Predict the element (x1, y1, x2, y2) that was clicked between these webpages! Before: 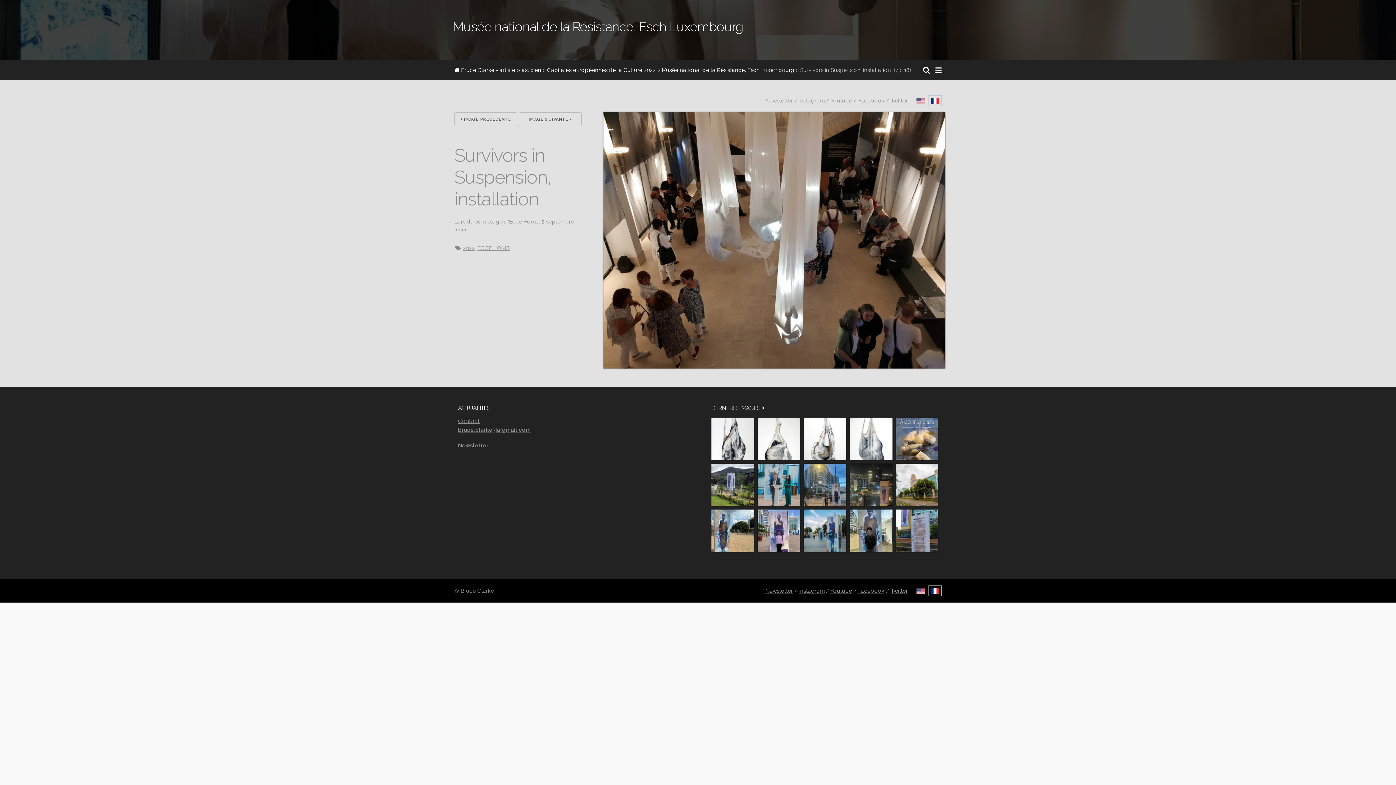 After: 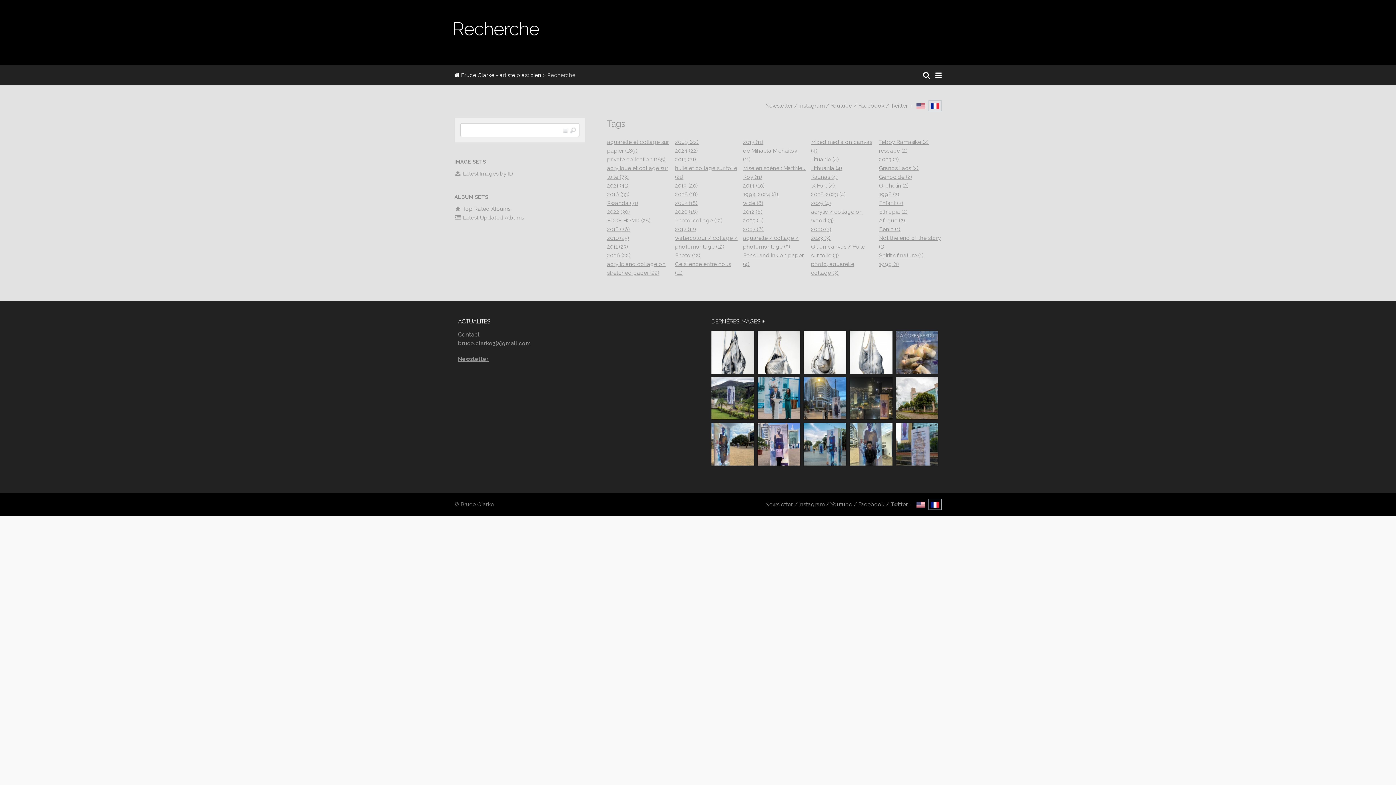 Action: bbox: (921, 60, 932, 80)